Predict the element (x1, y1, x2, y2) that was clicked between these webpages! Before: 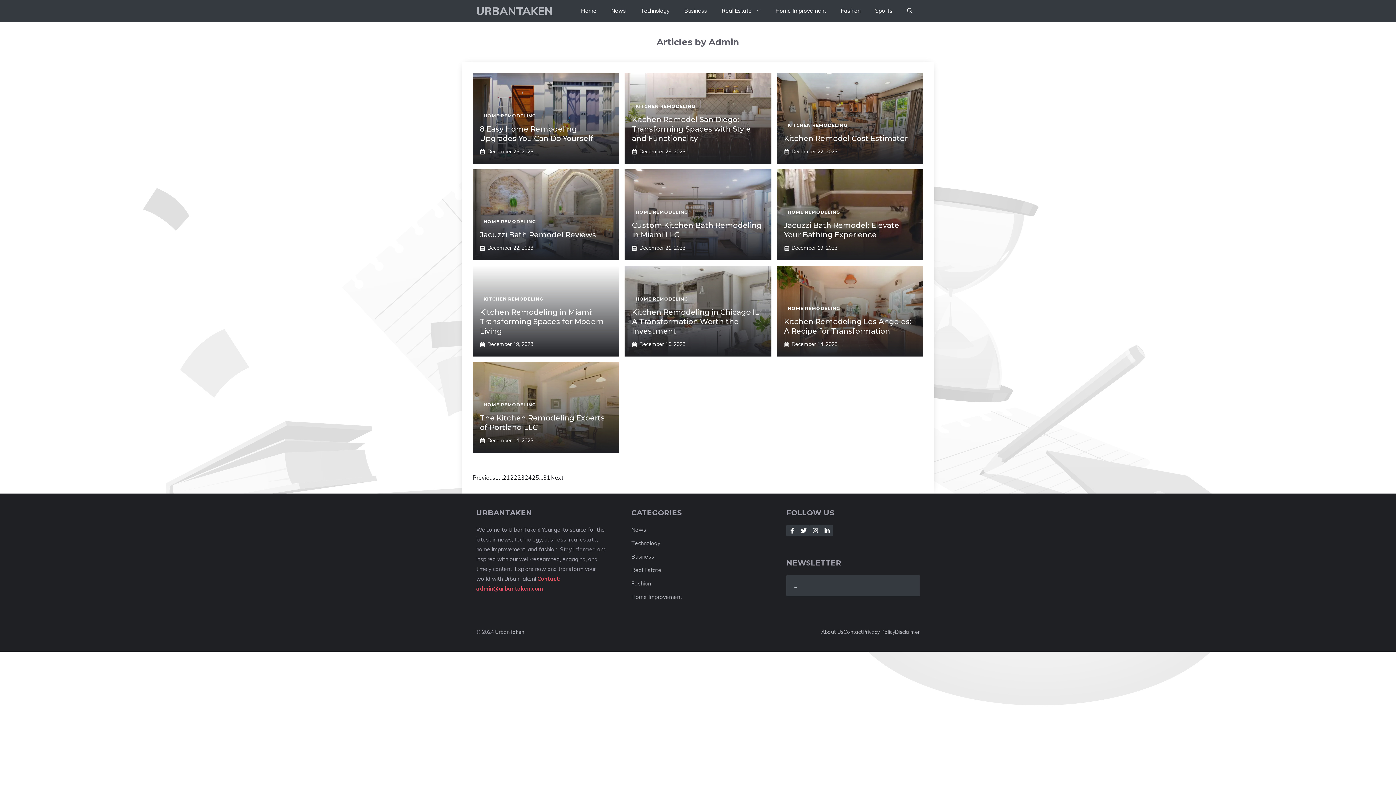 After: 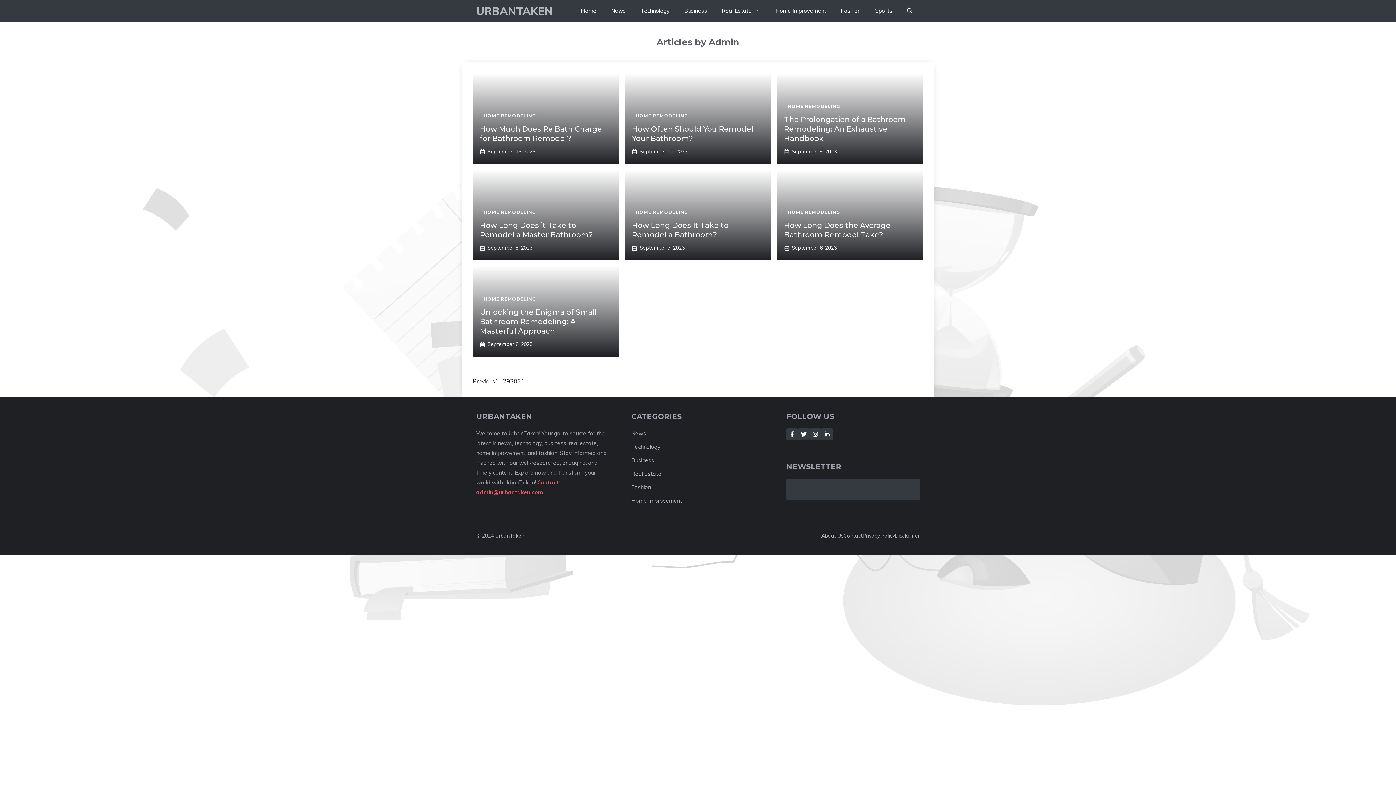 Action: bbox: (543, 473, 550, 482) label: 31